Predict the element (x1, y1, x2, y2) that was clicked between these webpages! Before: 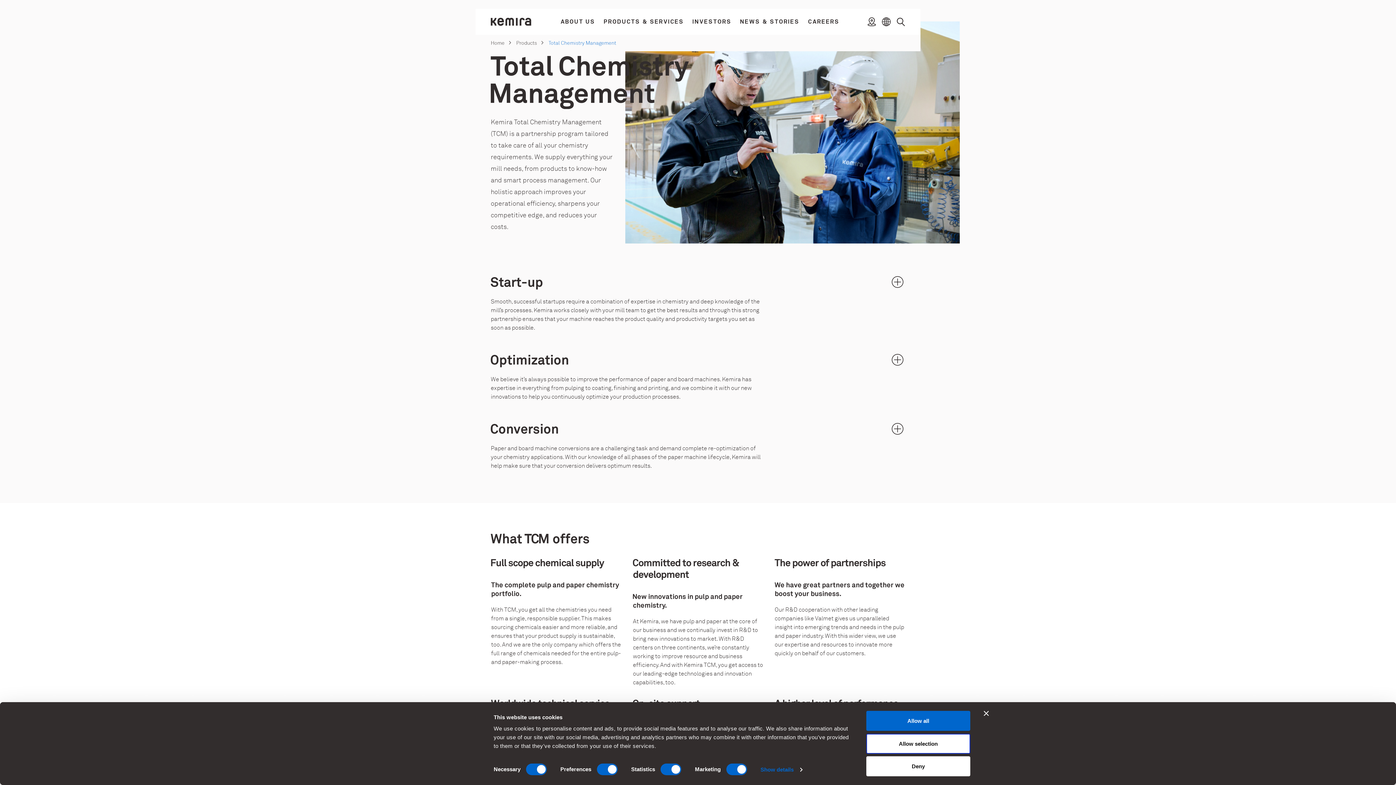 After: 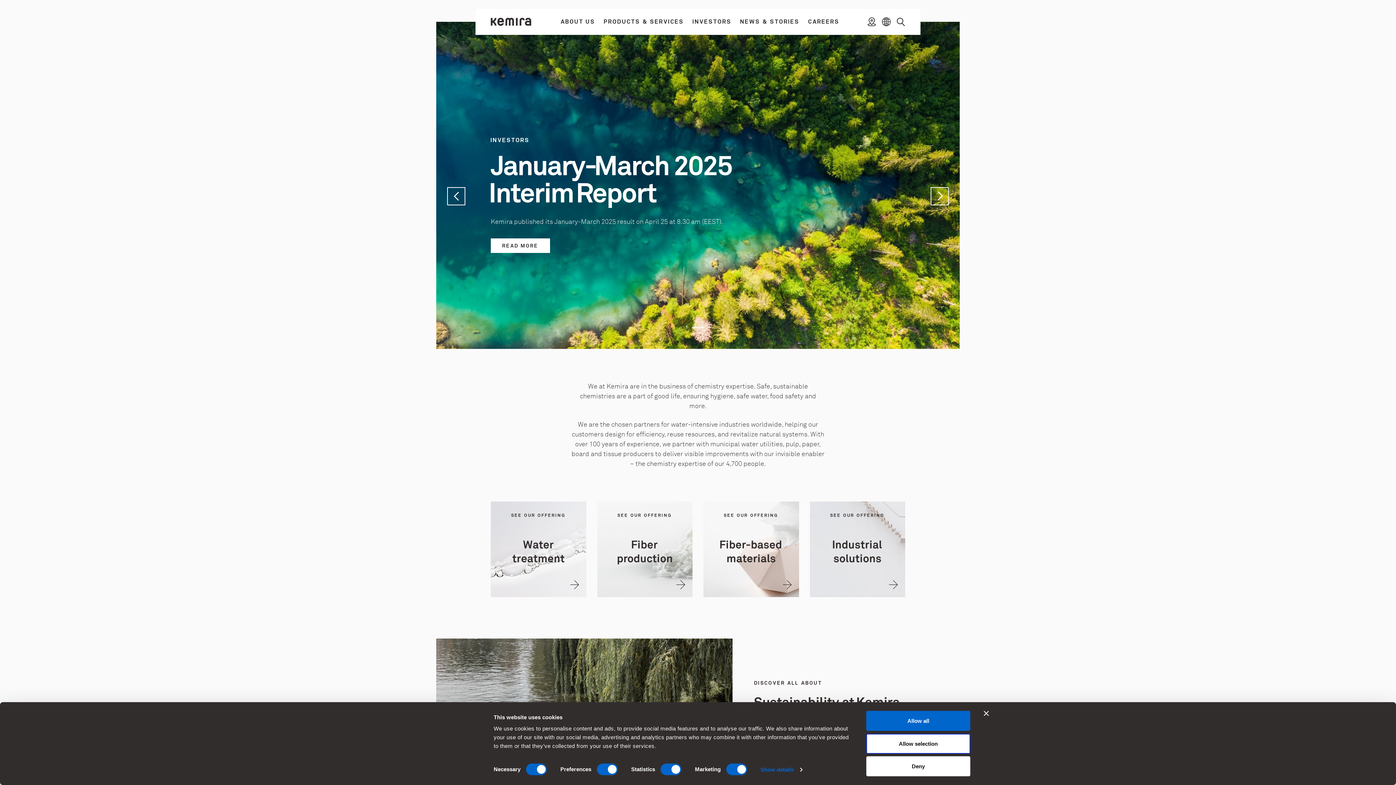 Action: label: Kemira bbox: (486, 8, 536, 34)